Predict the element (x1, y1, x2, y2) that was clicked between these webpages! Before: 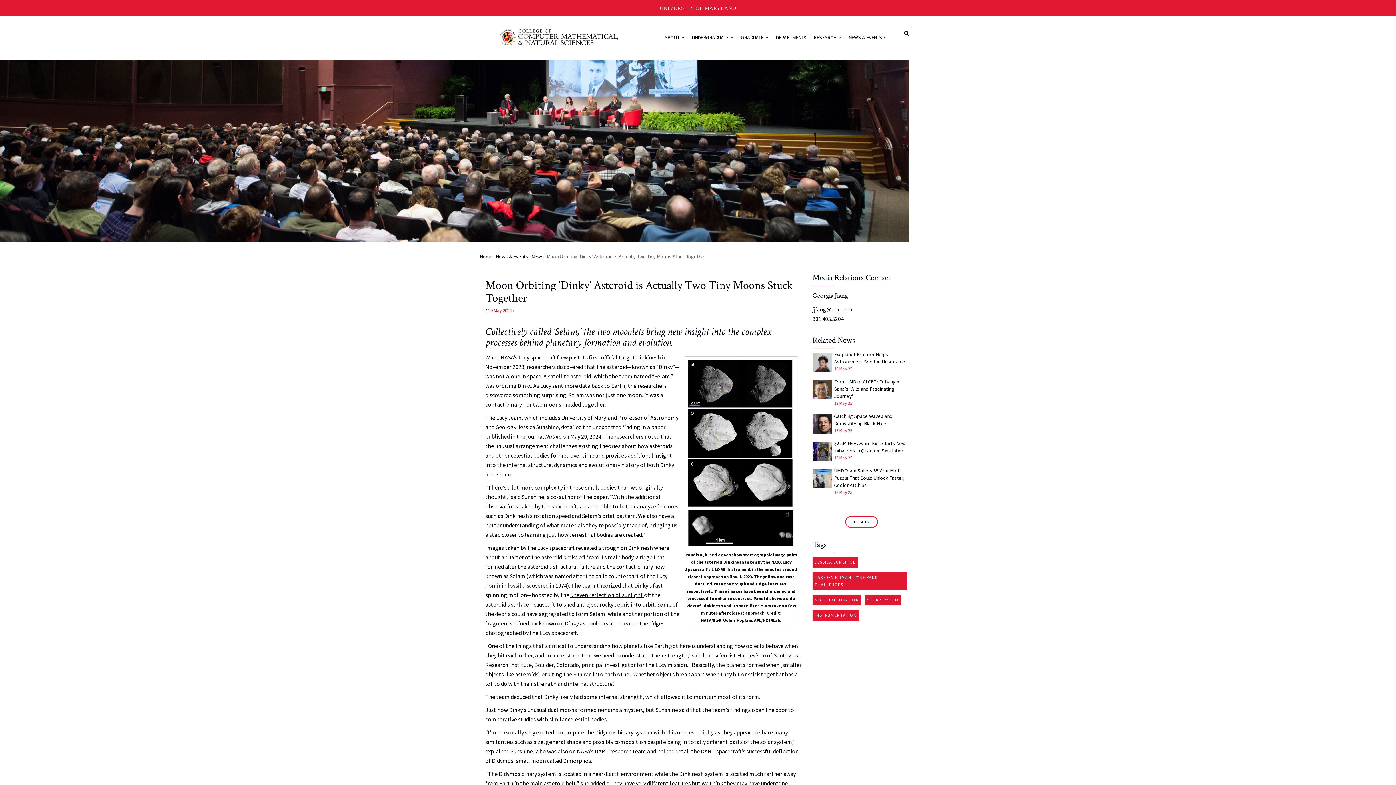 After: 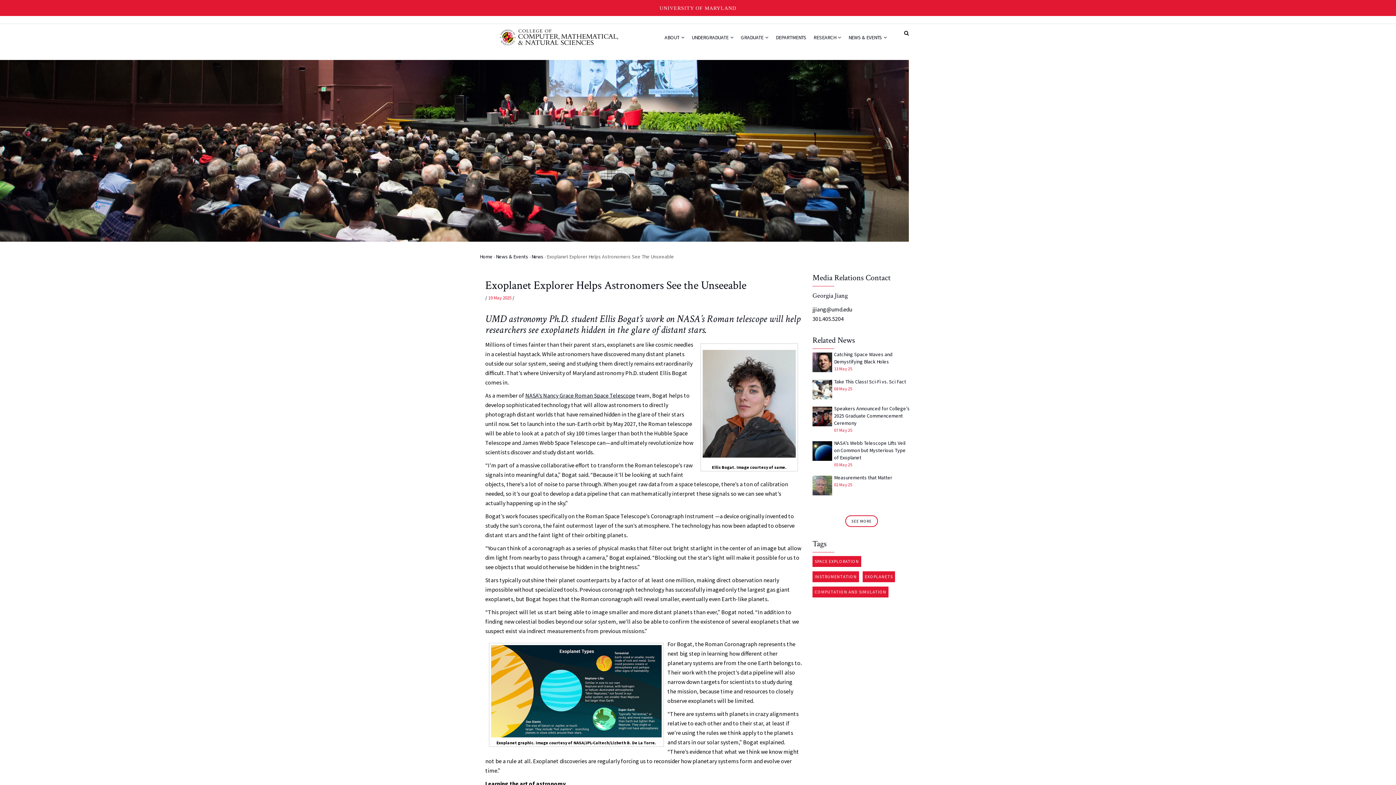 Action: bbox: (812, 352, 832, 372)